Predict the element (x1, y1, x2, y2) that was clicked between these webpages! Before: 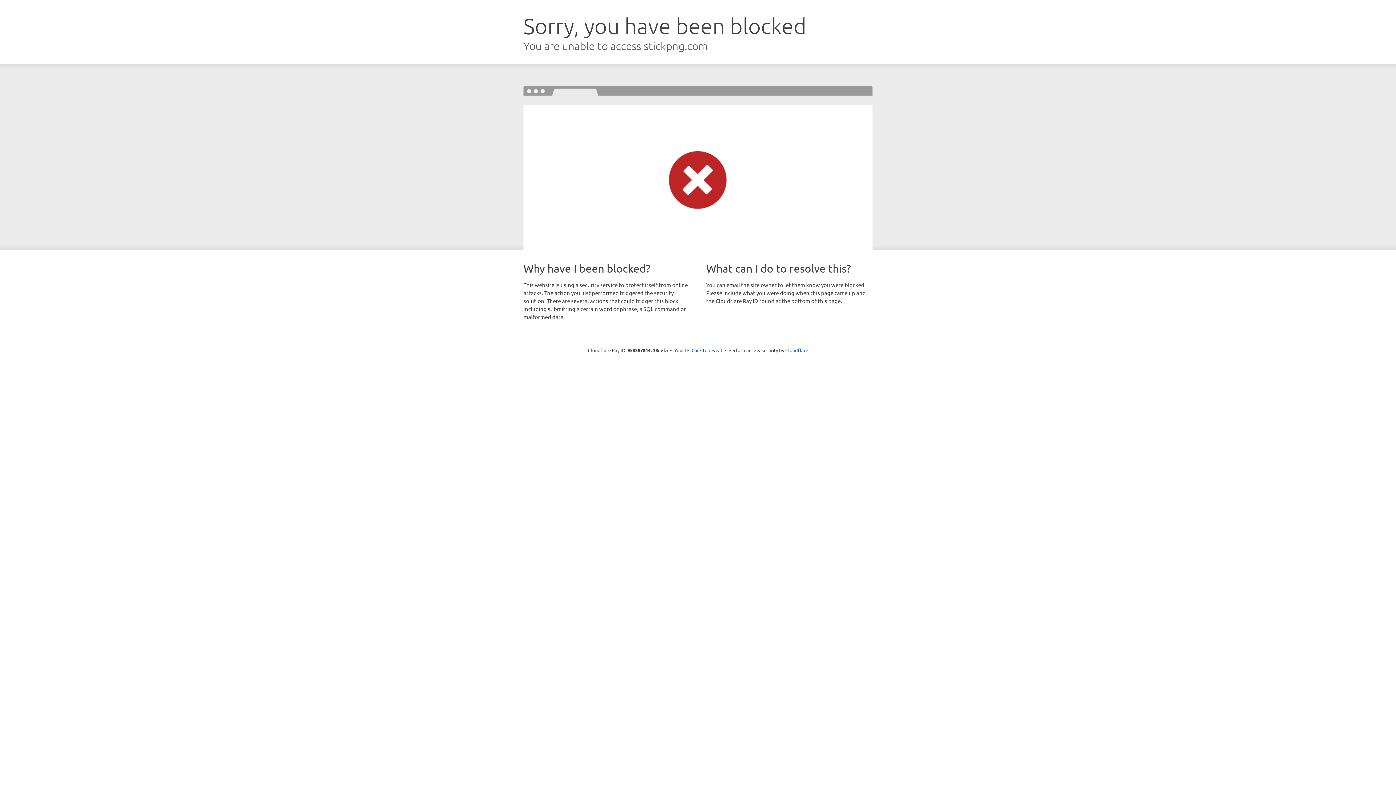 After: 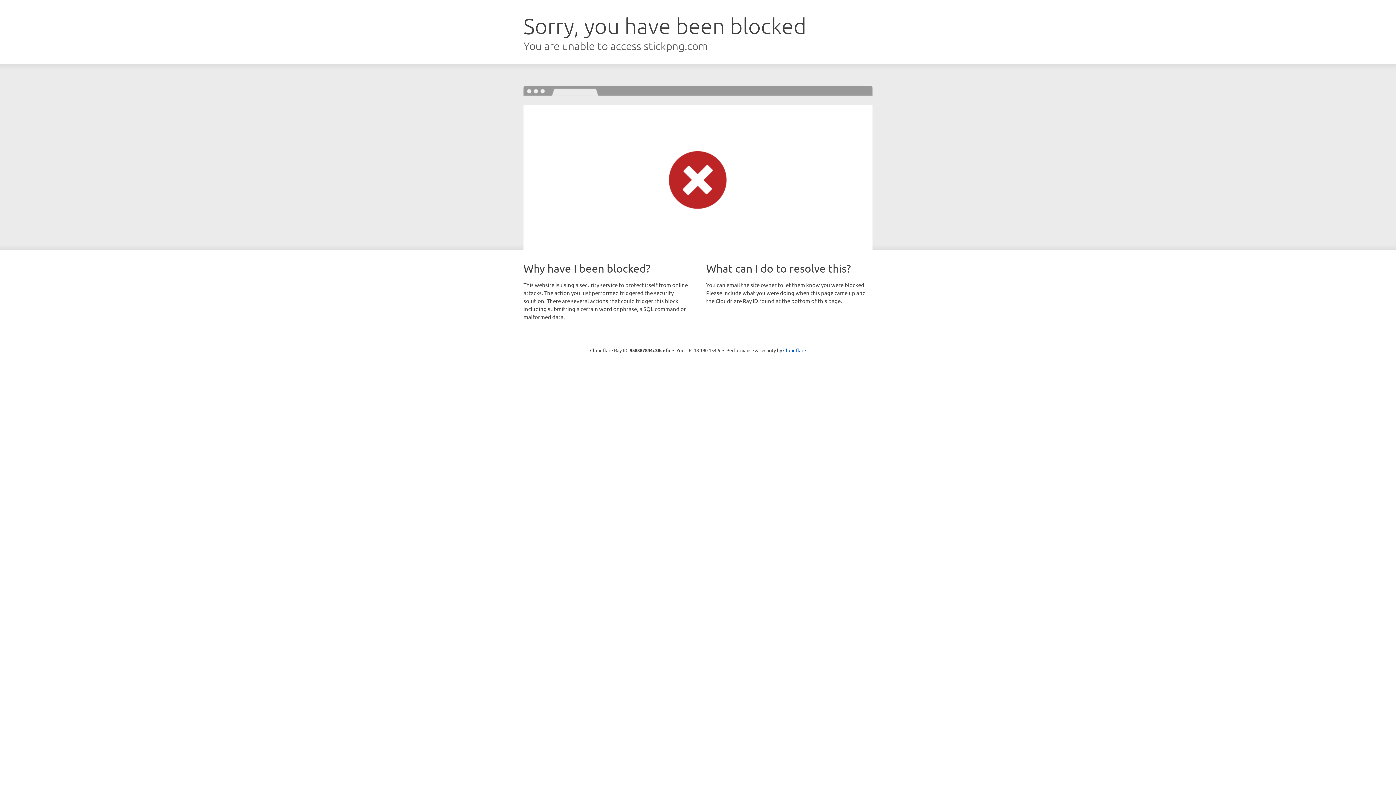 Action: label: Click to reveal bbox: (691, 346, 722, 353)